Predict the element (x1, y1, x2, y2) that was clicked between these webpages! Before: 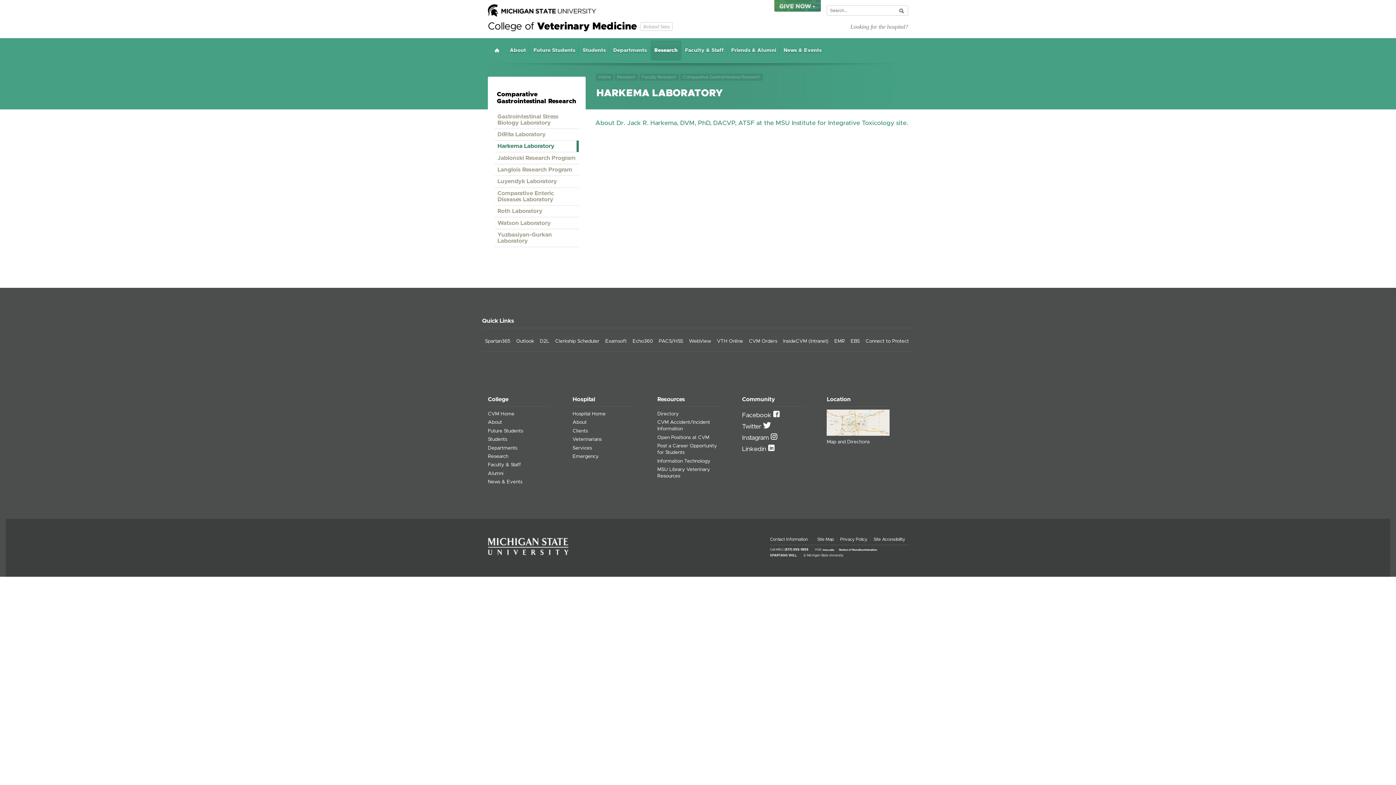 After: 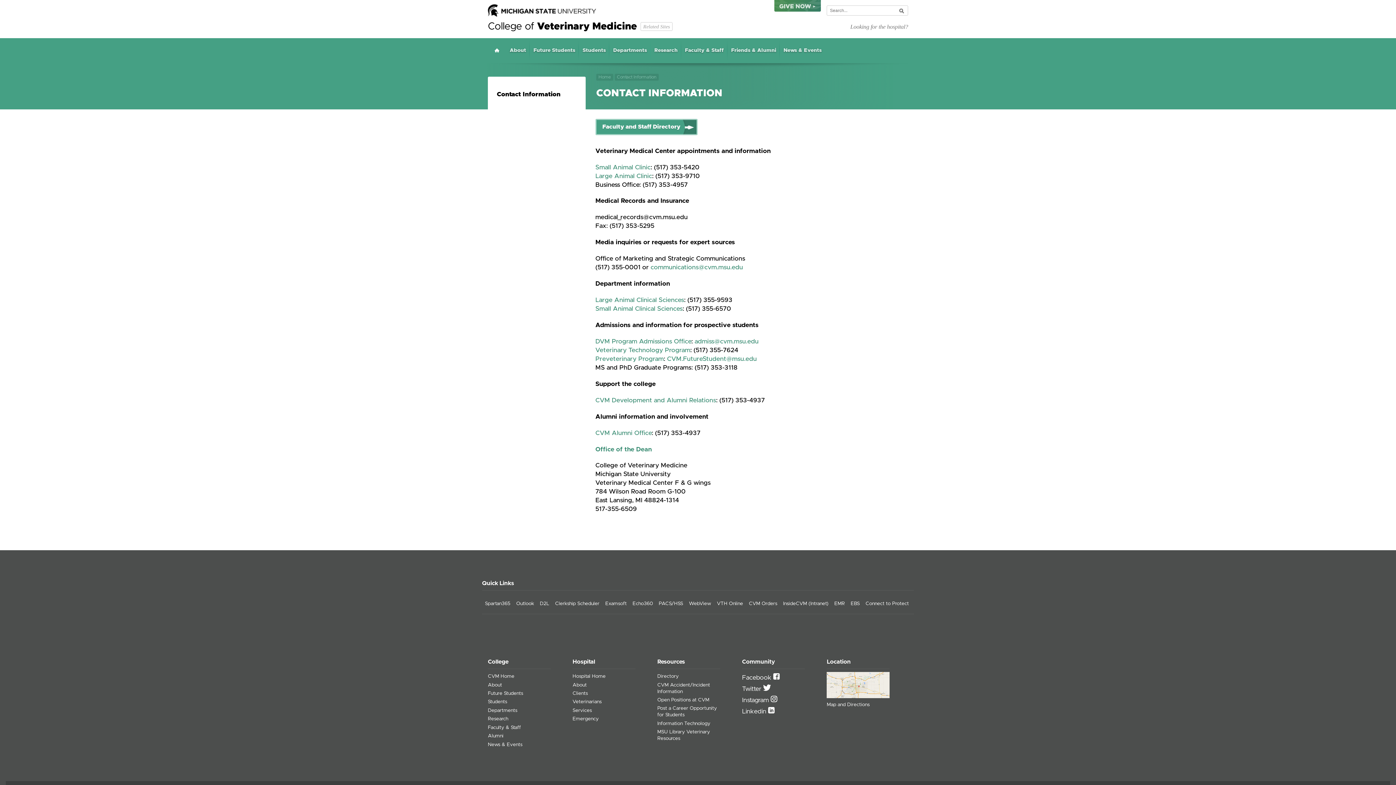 Action: label: Contact Information bbox: (770, 537, 811, 541)